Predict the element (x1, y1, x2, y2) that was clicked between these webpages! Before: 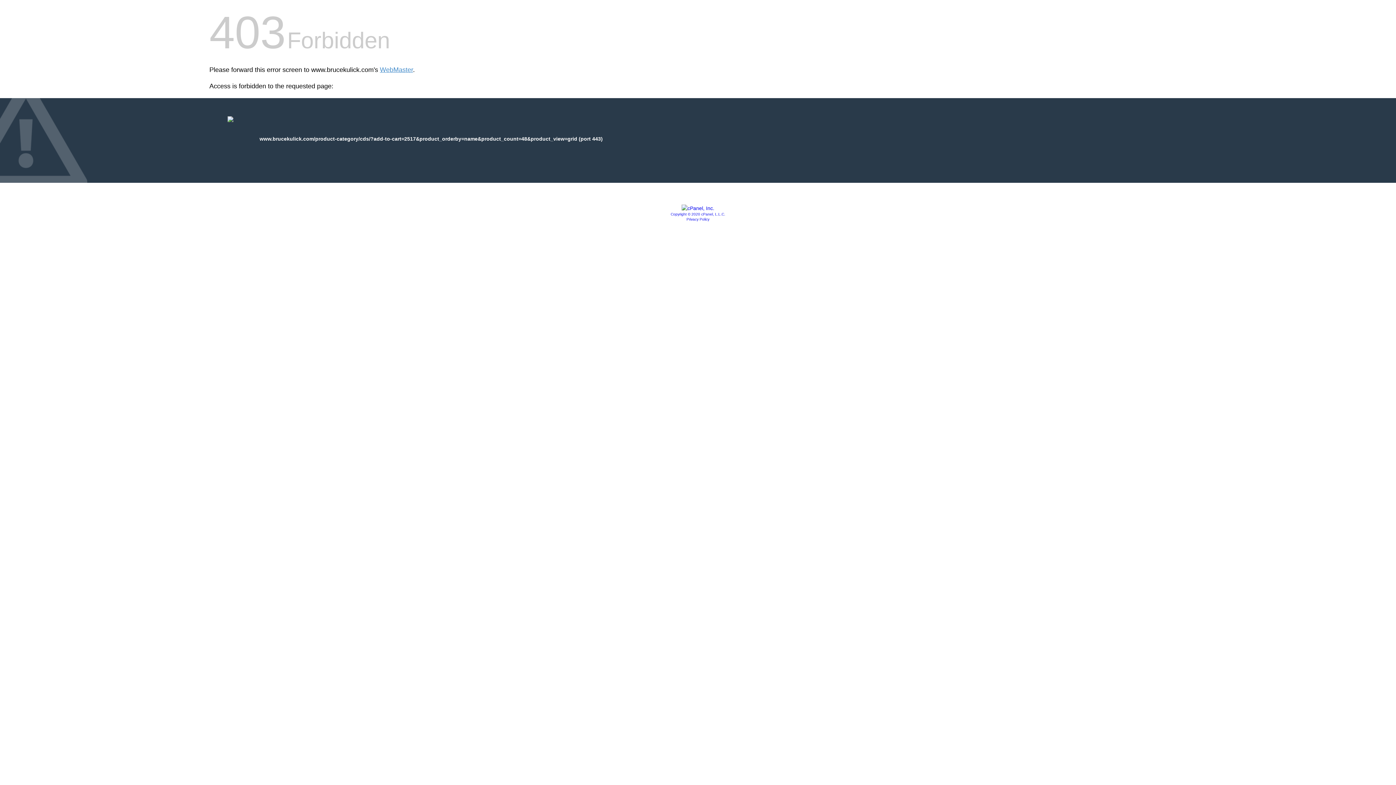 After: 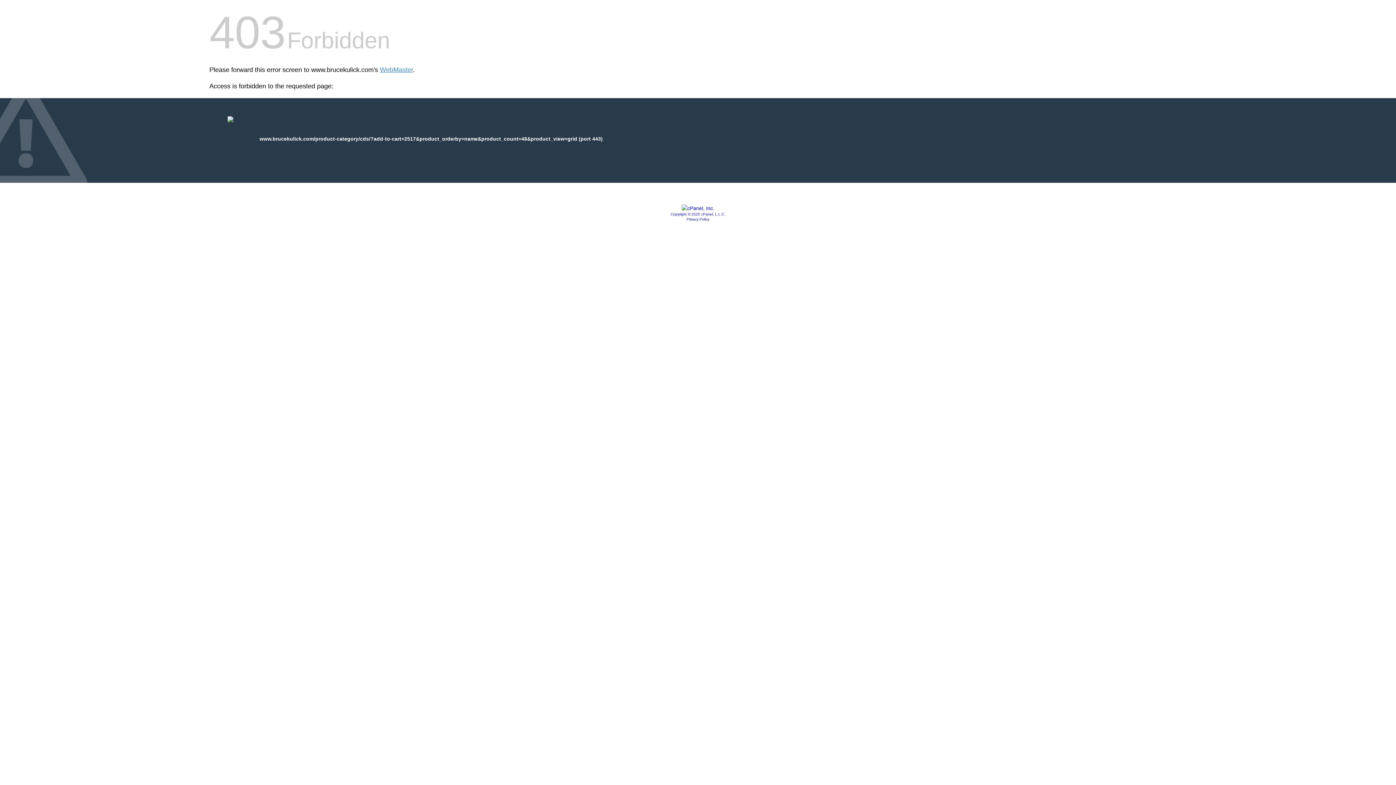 Action: bbox: (686, 217, 709, 221) label: Privacy Policy